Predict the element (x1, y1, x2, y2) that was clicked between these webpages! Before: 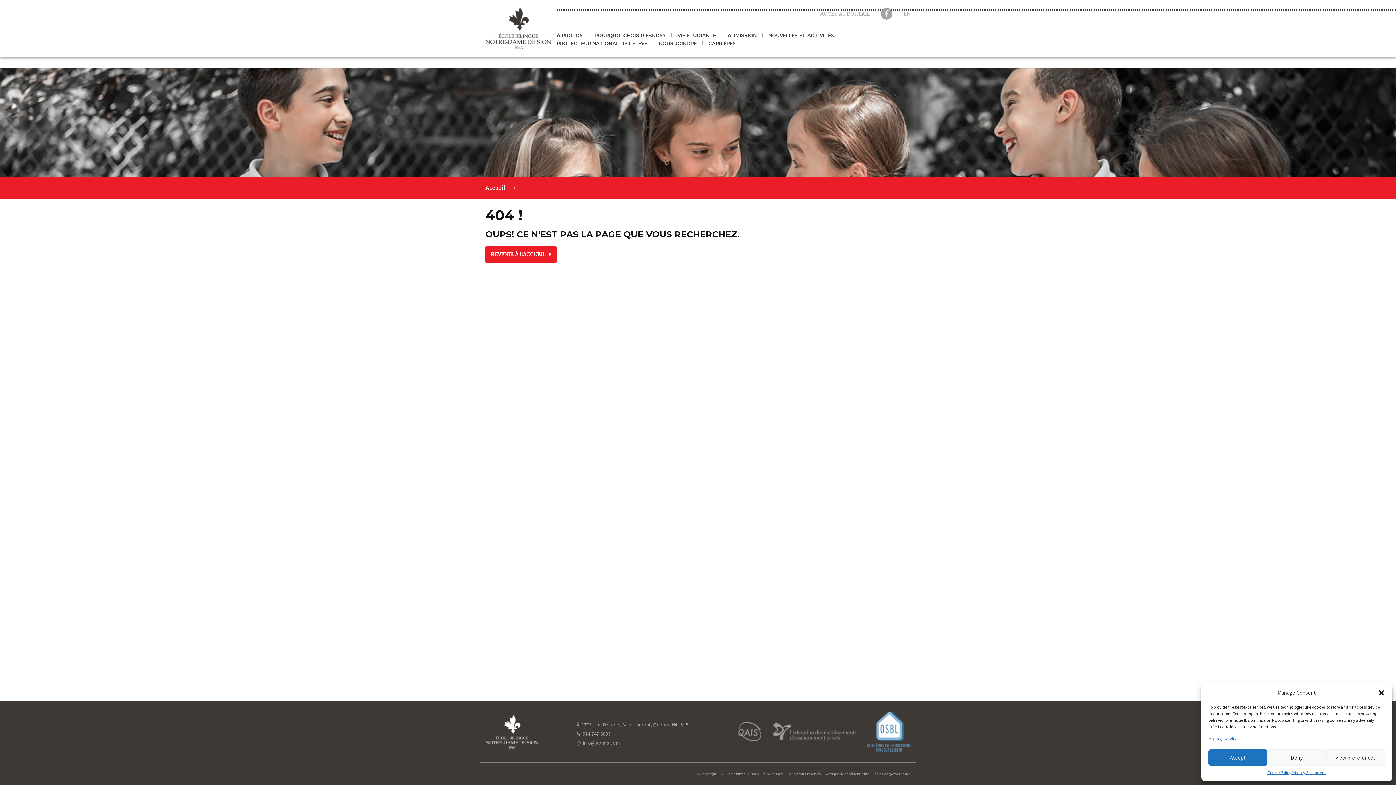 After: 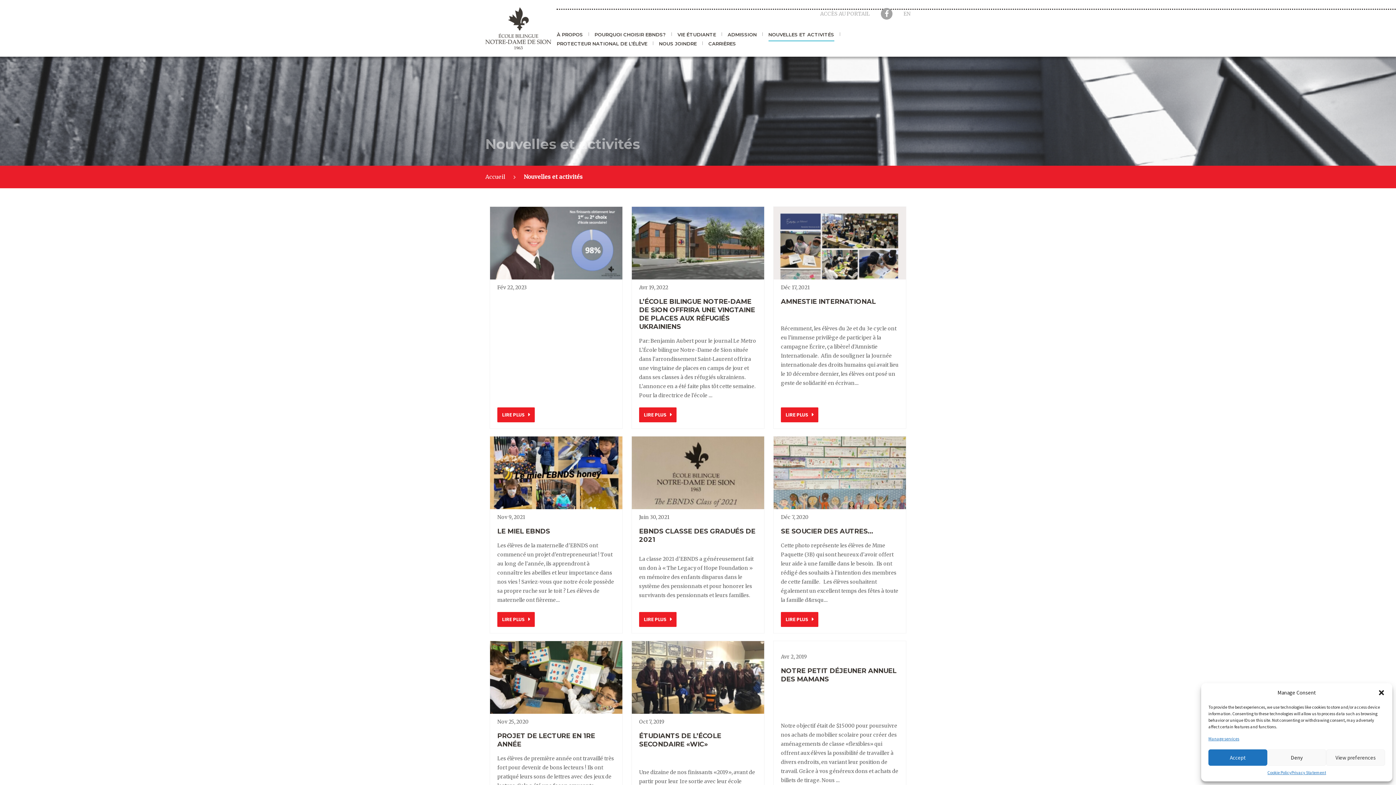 Action: label: NOUVELLES ET ACTIVITÉS bbox: (768, 33, 834, 41)